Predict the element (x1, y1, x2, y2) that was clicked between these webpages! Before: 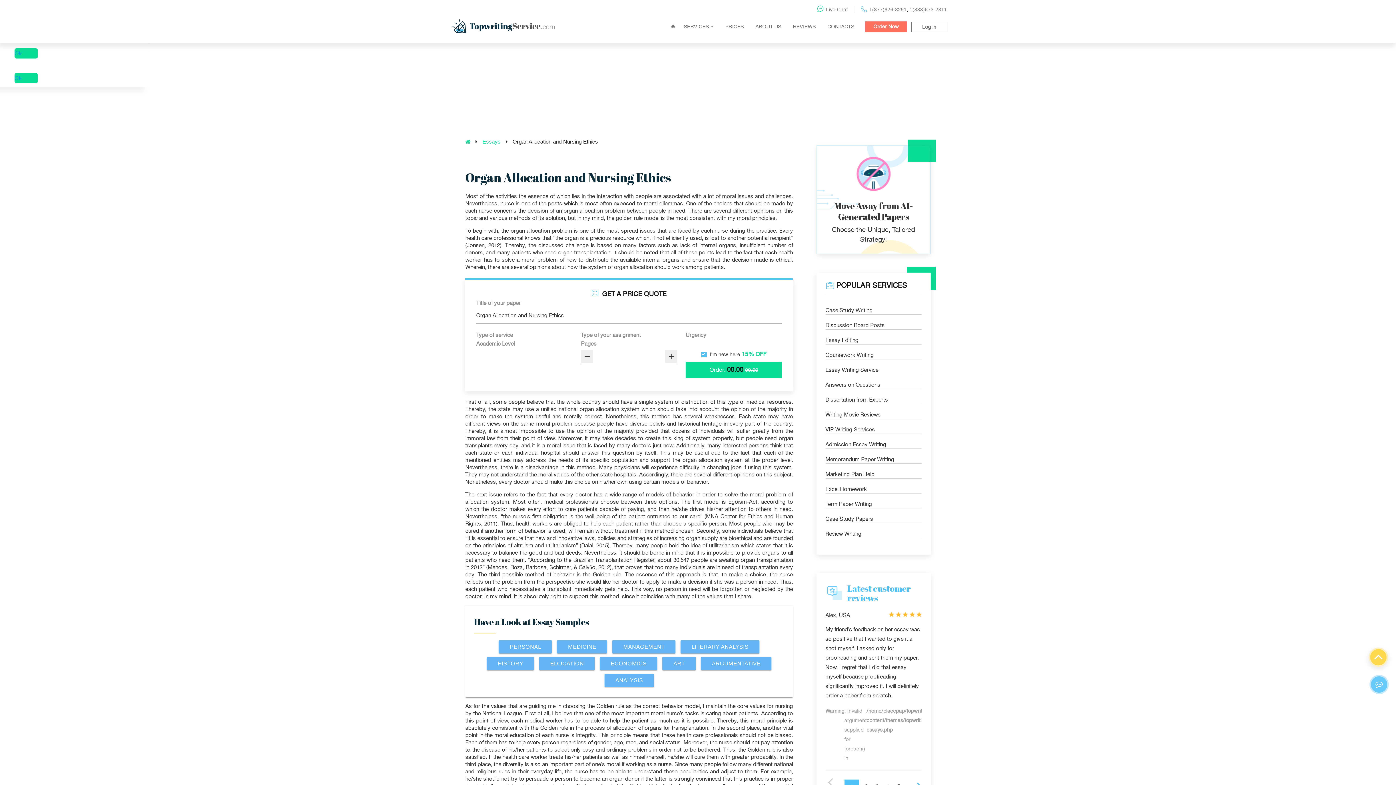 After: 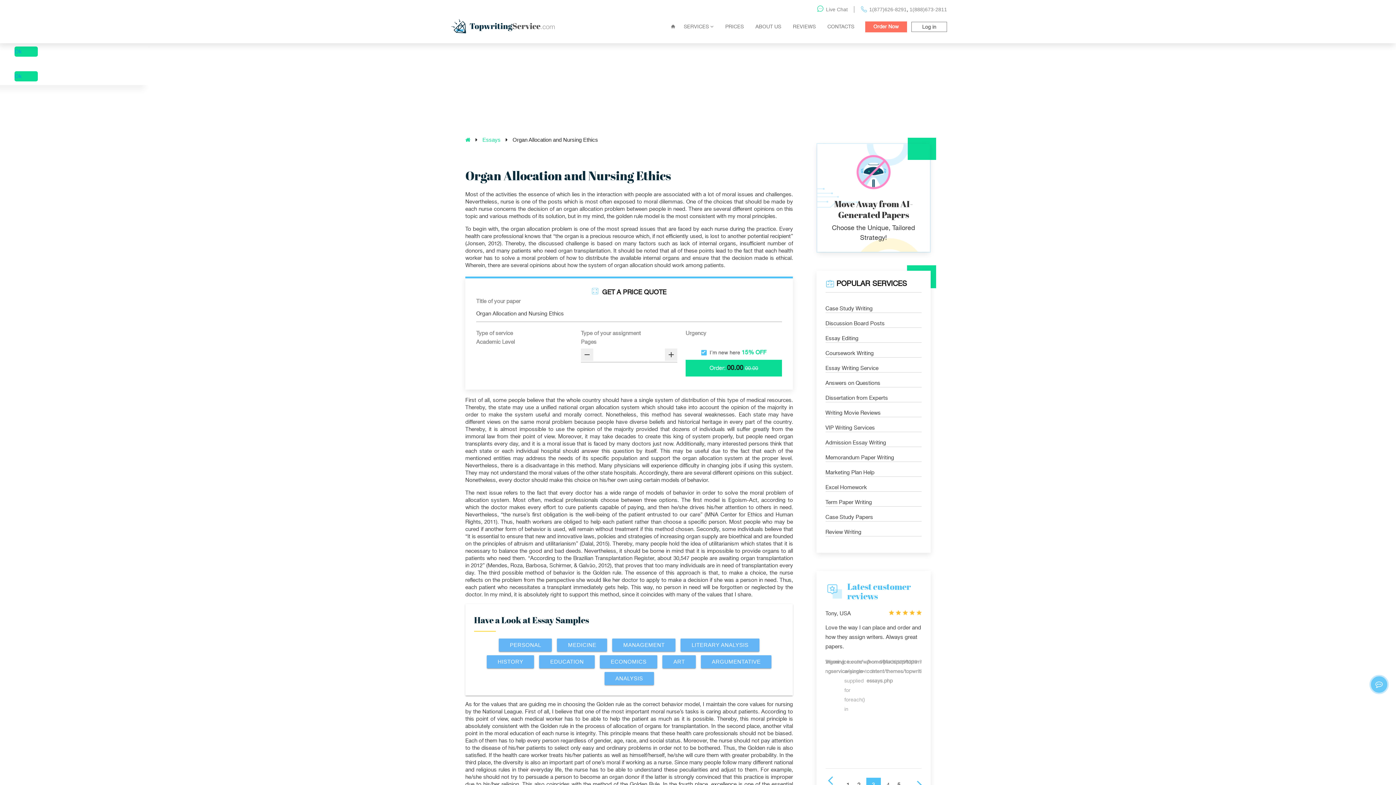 Action: bbox: (873, 780, 881, 787) label: 3 of 5